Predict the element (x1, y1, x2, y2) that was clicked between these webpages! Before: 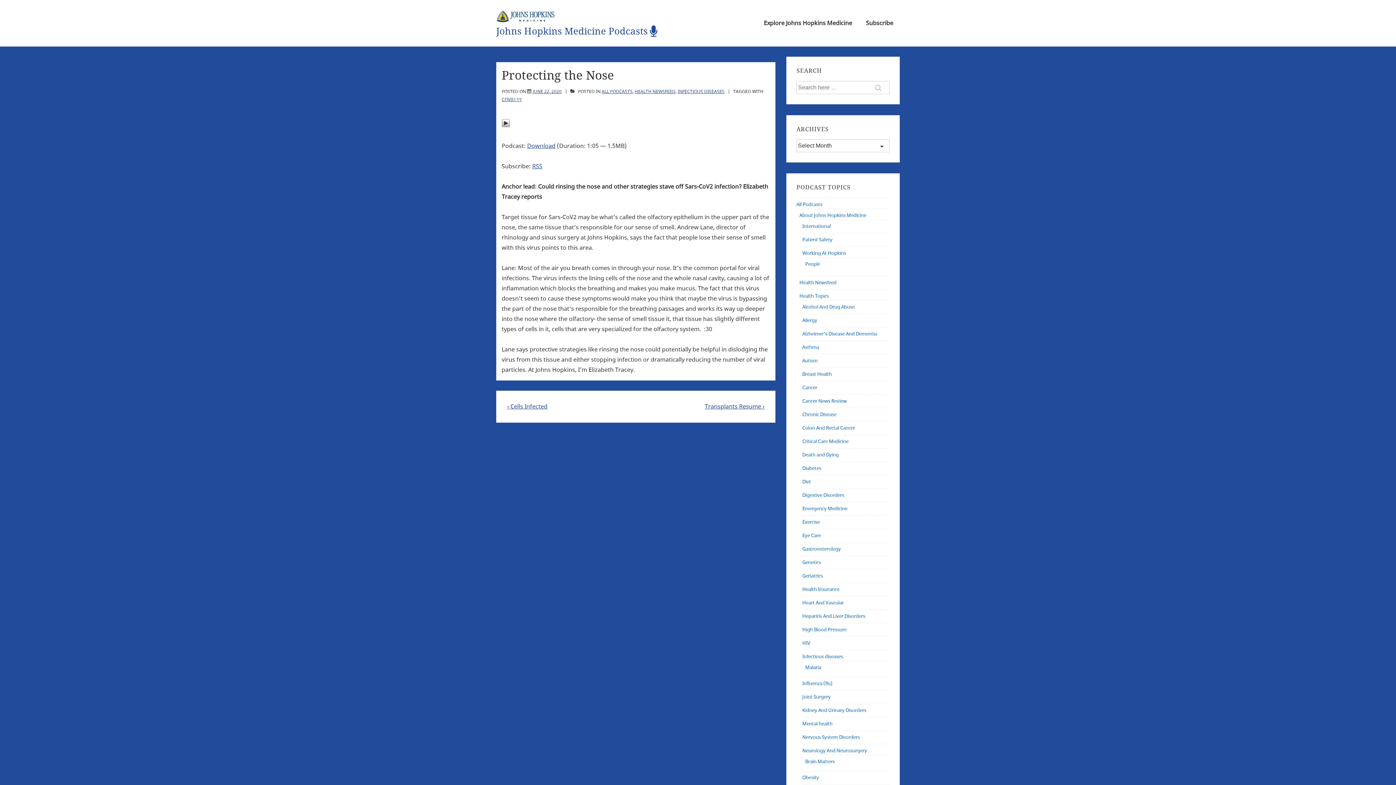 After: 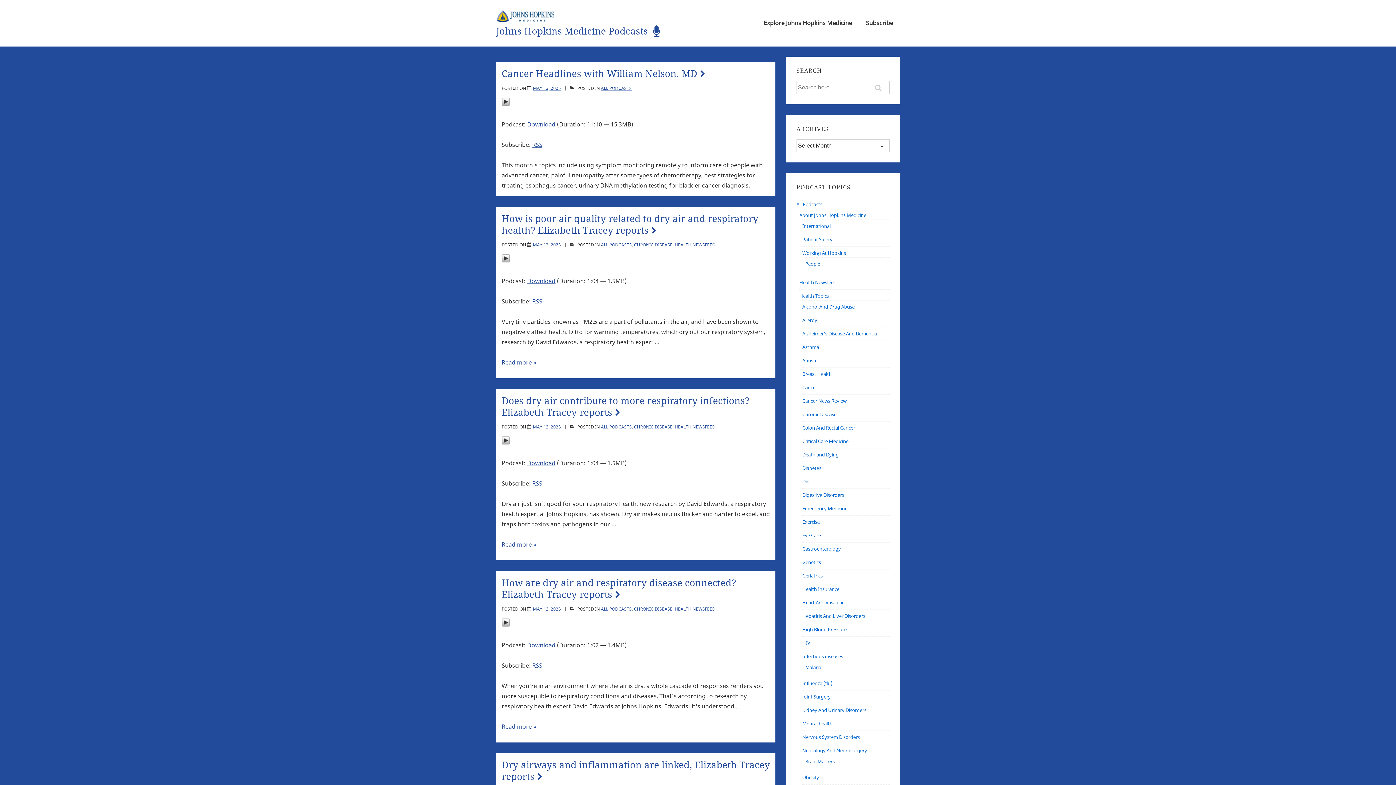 Action: bbox: (496, 25, 661, 36) label: Johns Hopkins Medicine Podcasts